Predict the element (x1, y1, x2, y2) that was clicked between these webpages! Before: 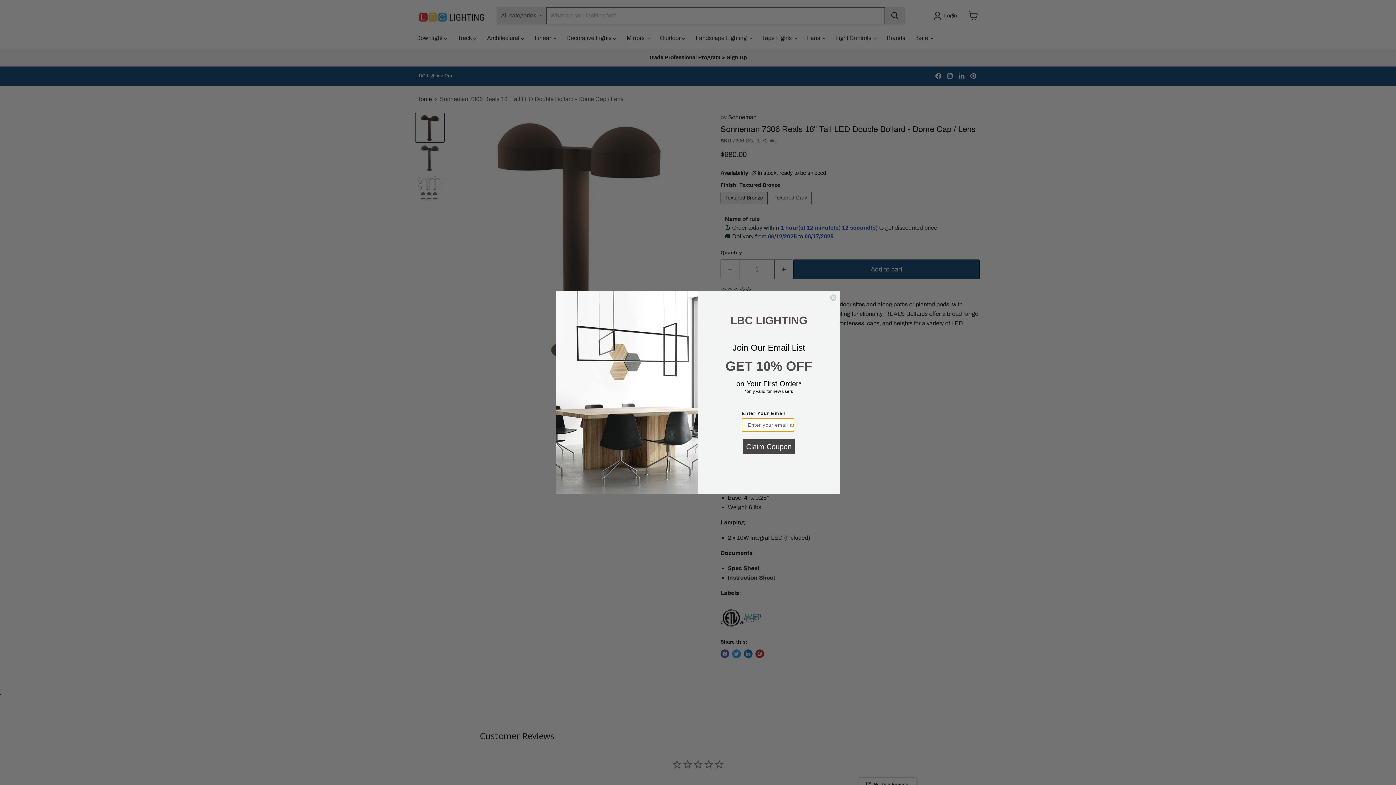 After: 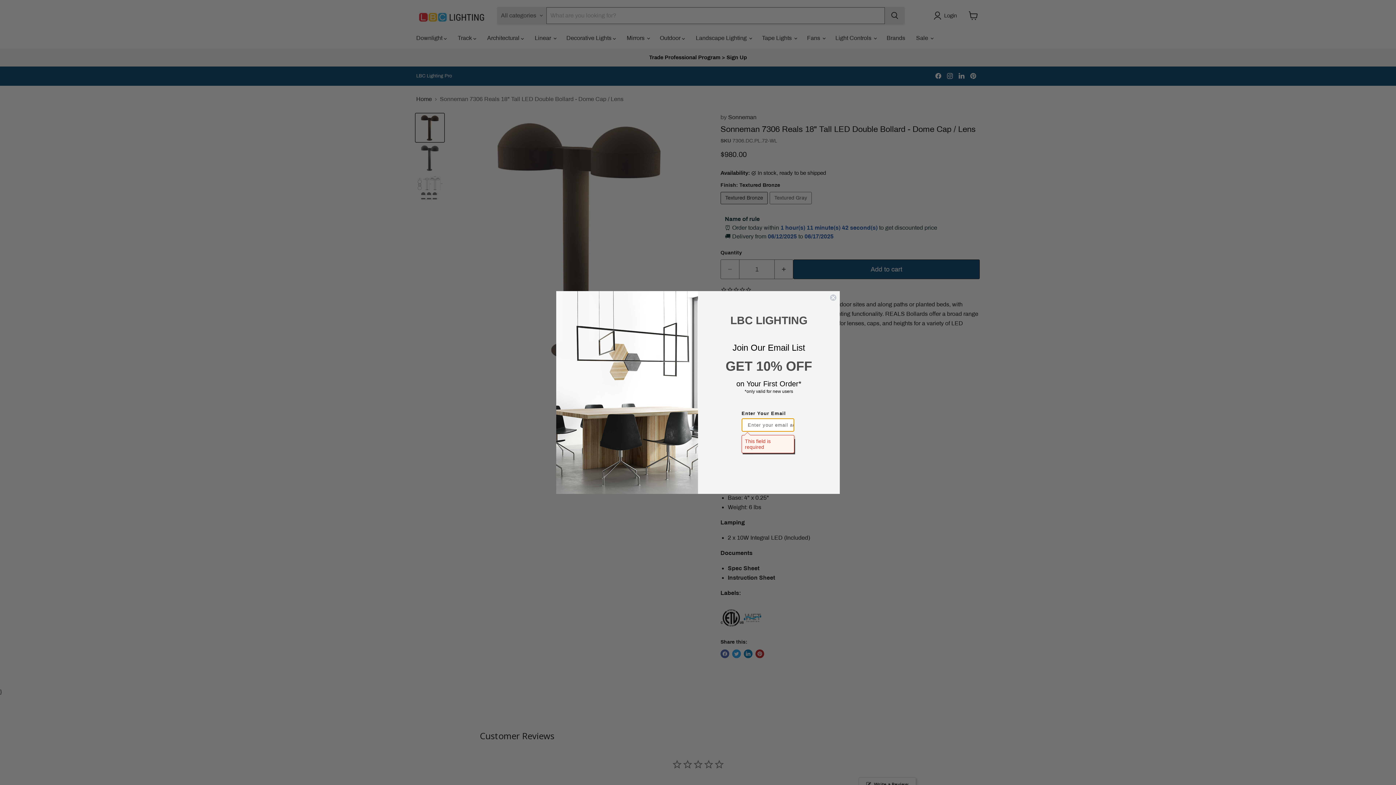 Action: bbox: (742, 459, 795, 474) label: Claim Coupon